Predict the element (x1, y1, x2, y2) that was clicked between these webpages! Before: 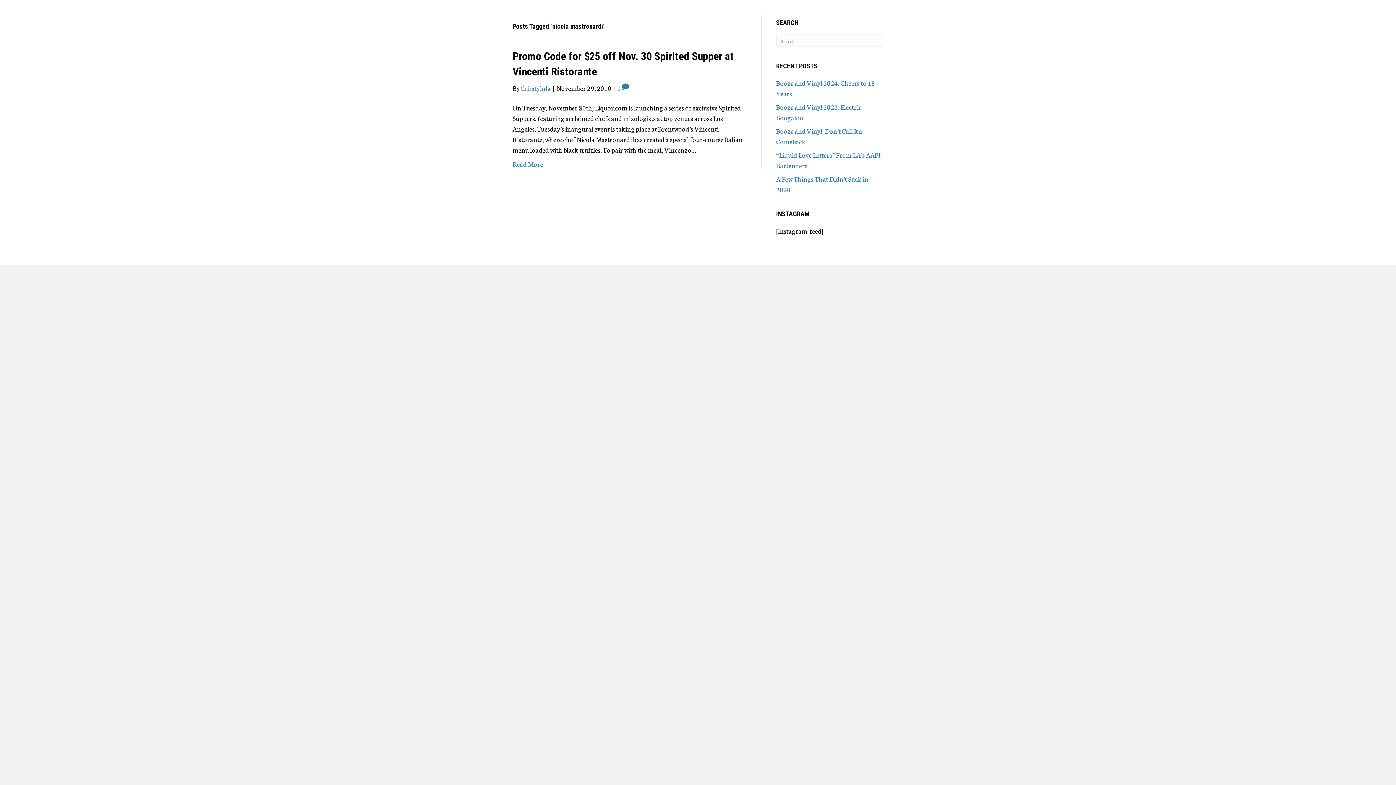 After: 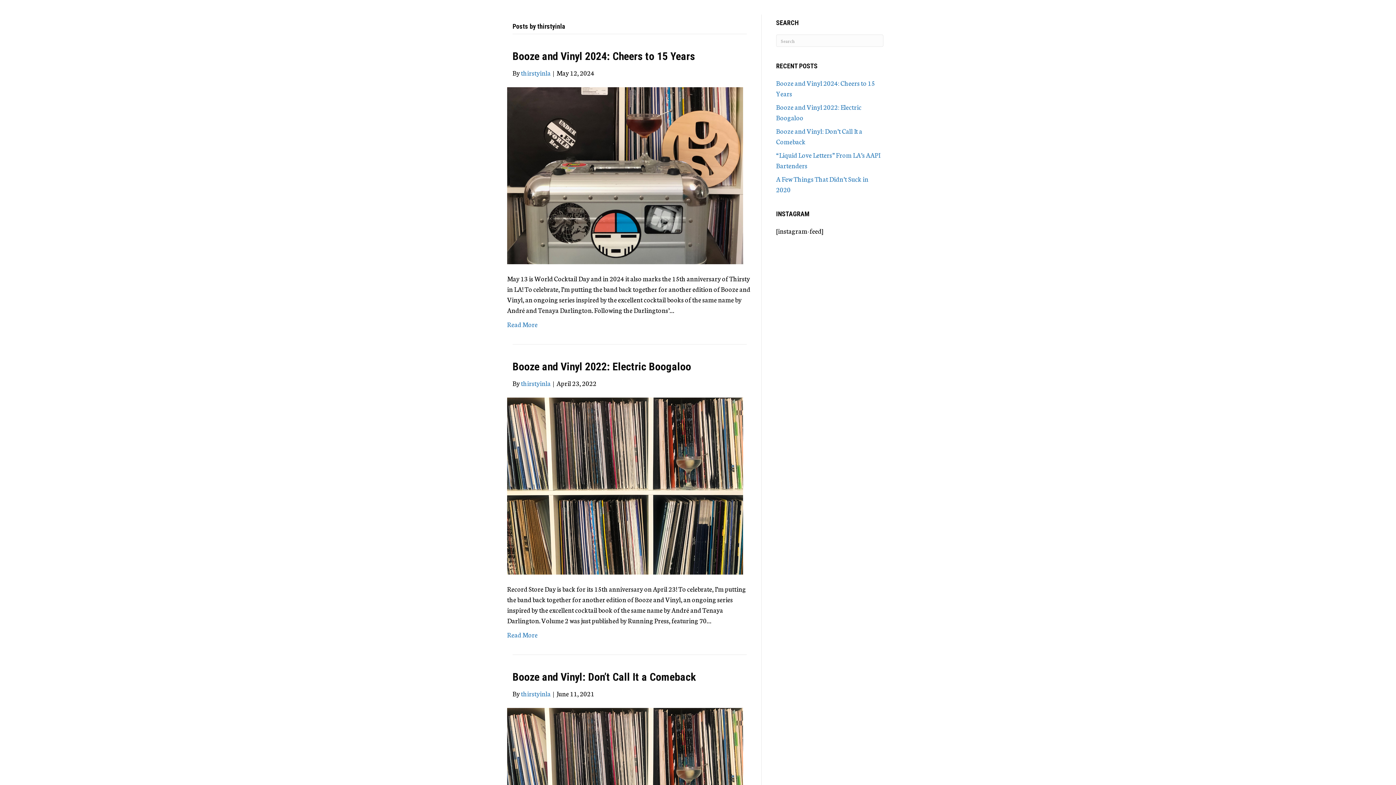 Action: bbox: (521, 83, 550, 92) label: thirstyinla